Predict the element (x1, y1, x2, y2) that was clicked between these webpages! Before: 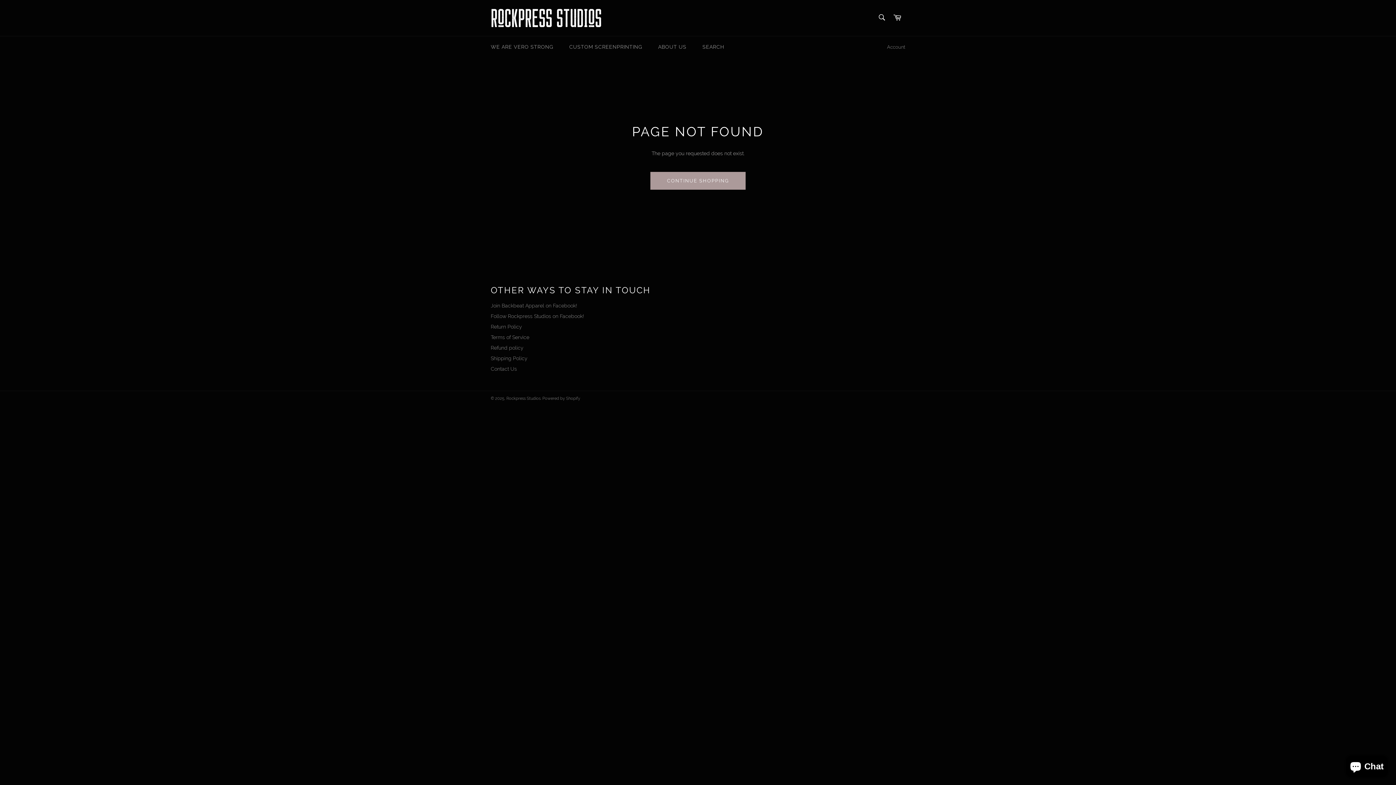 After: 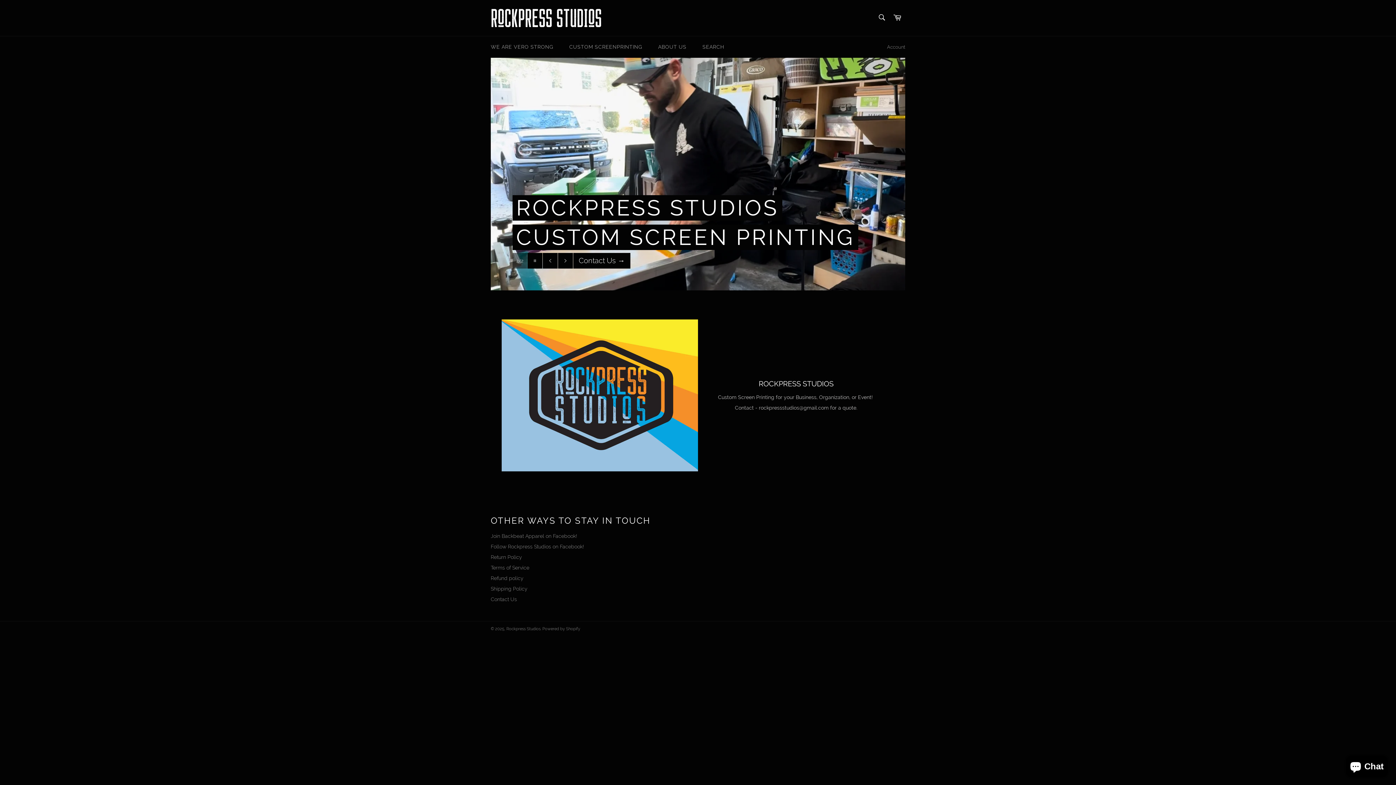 Action: label: Rockpress Studios bbox: (506, 395, 540, 401)